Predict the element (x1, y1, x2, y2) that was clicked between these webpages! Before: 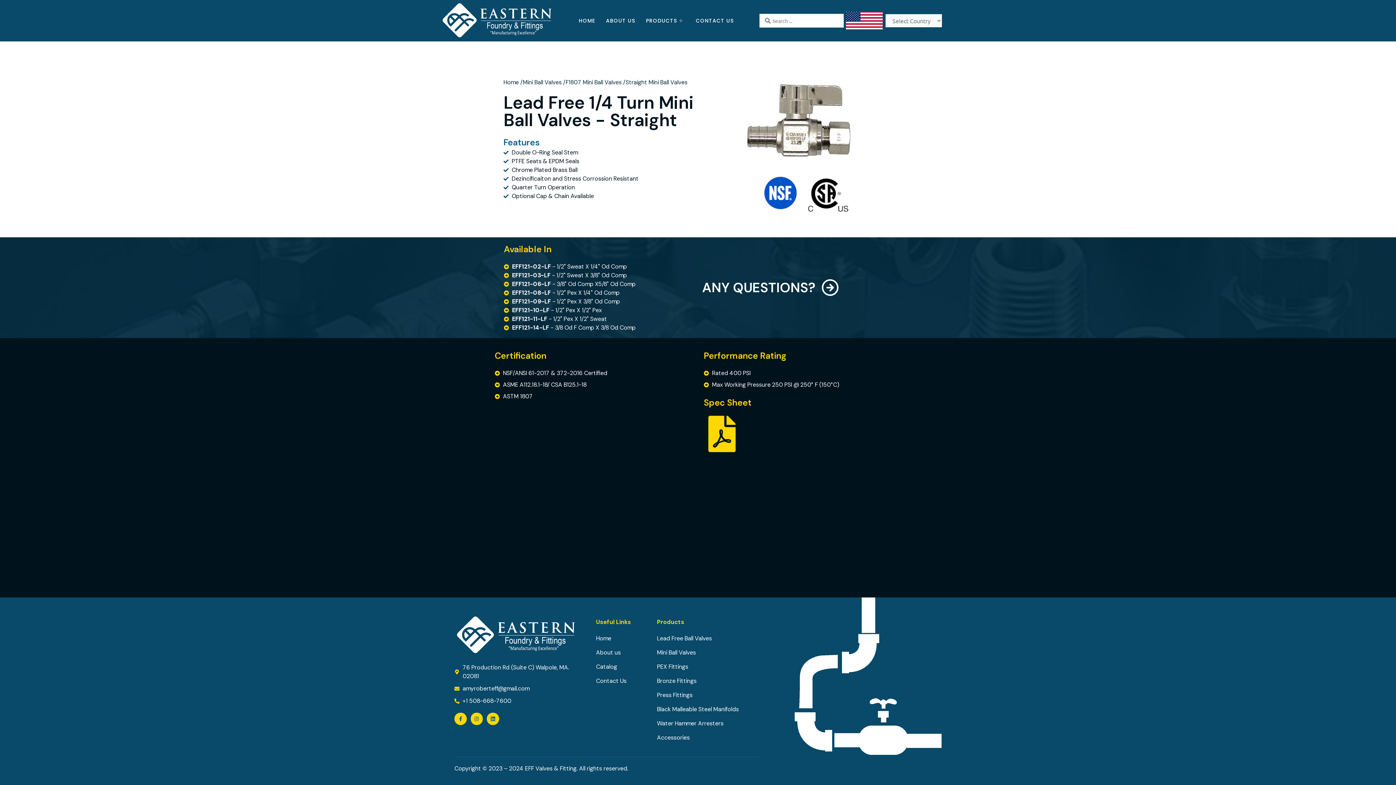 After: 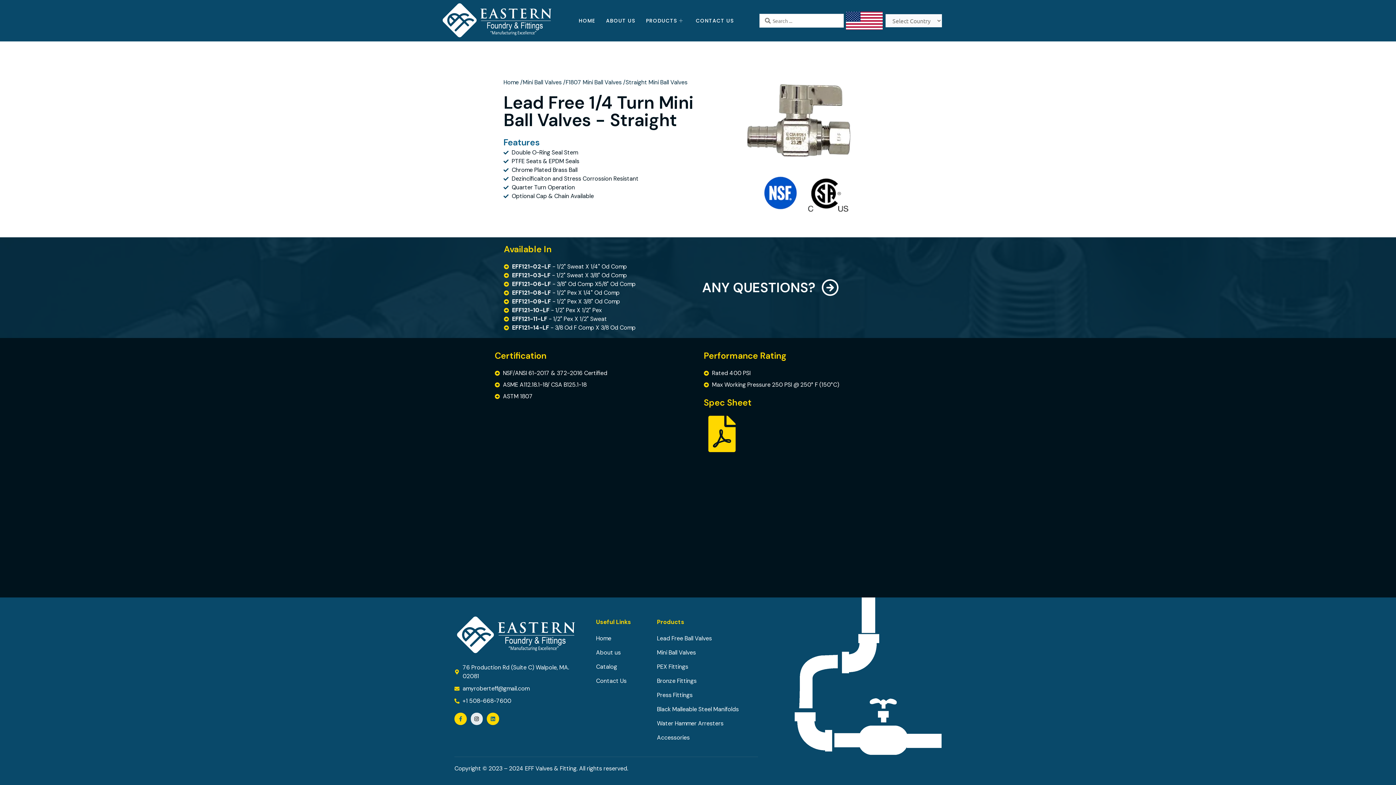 Action: label: Instagram bbox: (470, 713, 482, 725)